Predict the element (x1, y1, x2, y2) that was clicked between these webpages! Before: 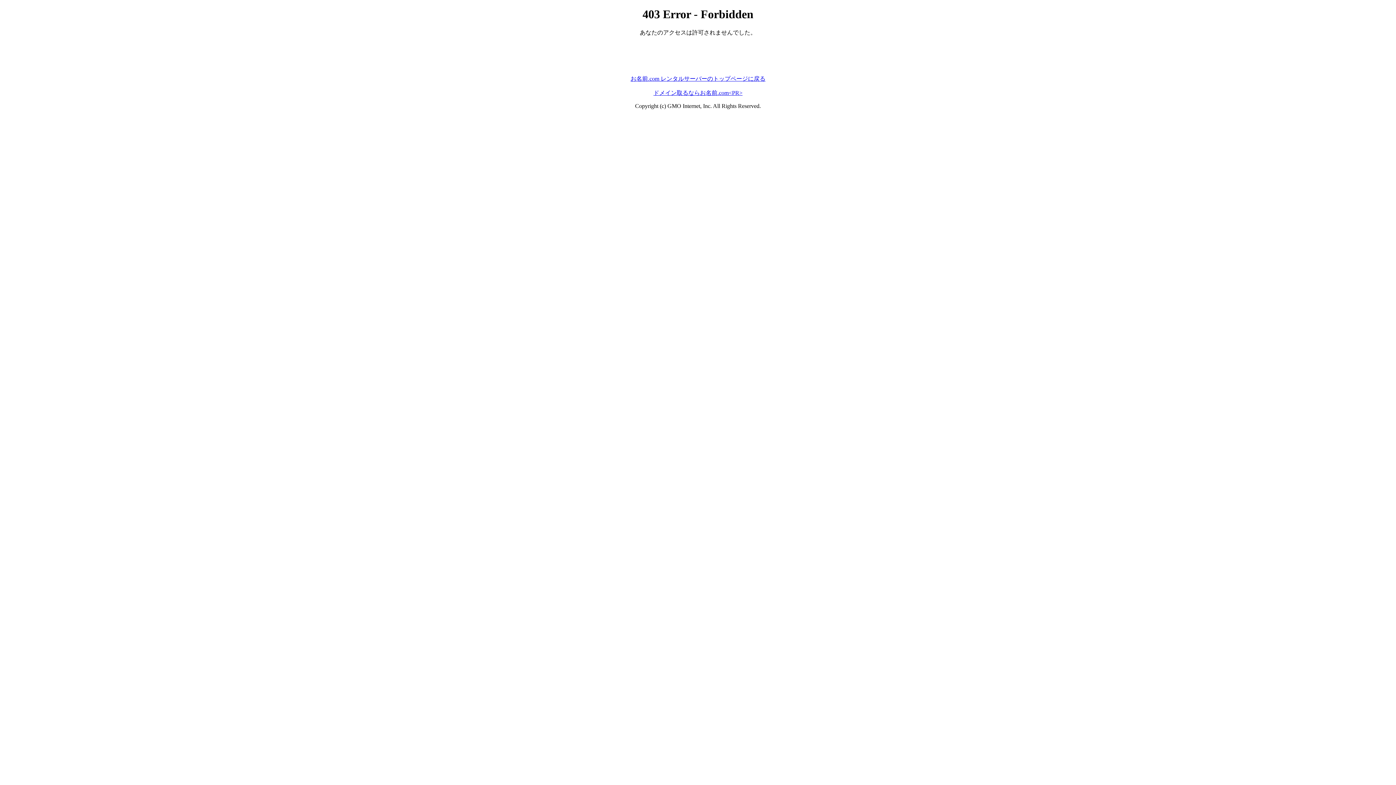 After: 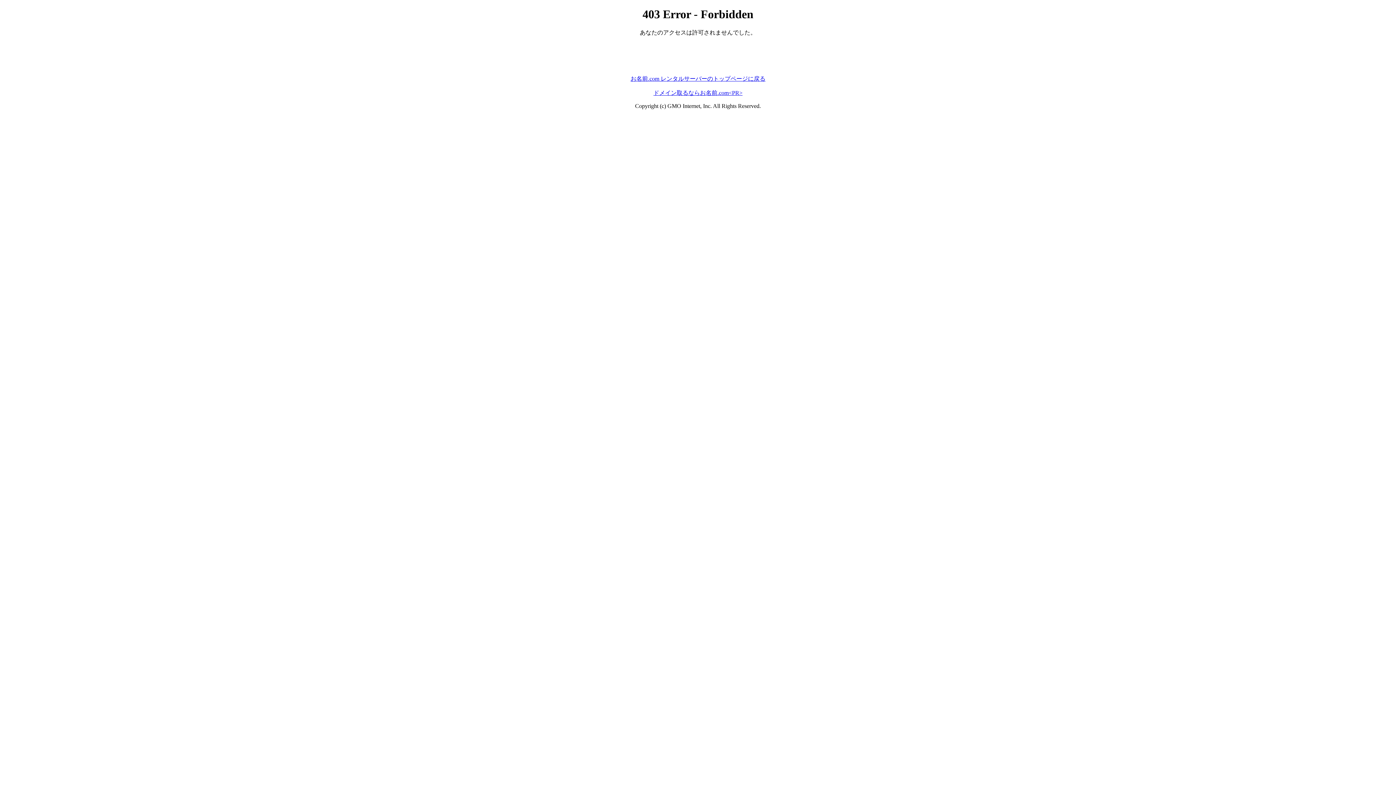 Action: bbox: (653, 89, 742, 95) label: ドメイン取るならお名前.com<PR>